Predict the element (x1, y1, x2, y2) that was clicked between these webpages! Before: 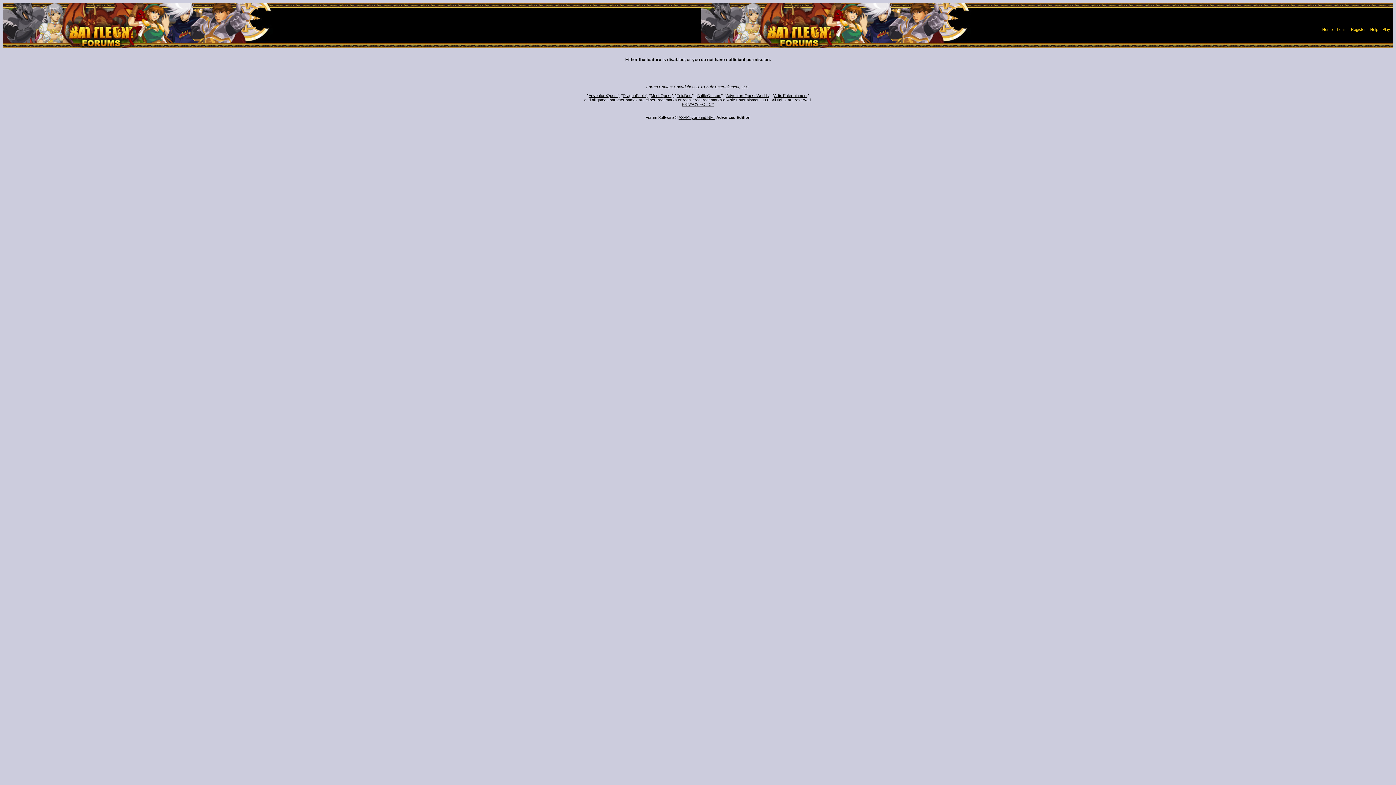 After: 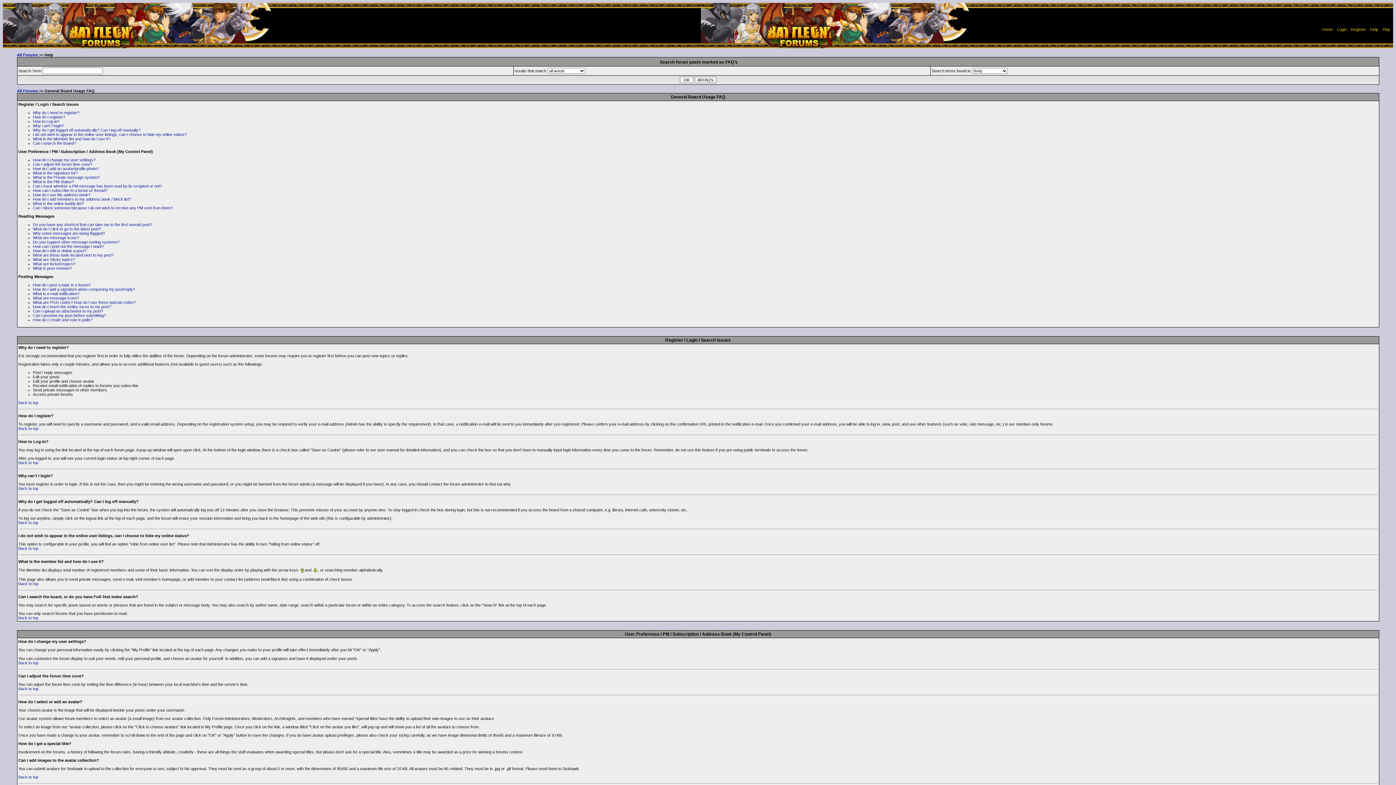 Action: bbox: (1370, 27, 1378, 31) label: Help